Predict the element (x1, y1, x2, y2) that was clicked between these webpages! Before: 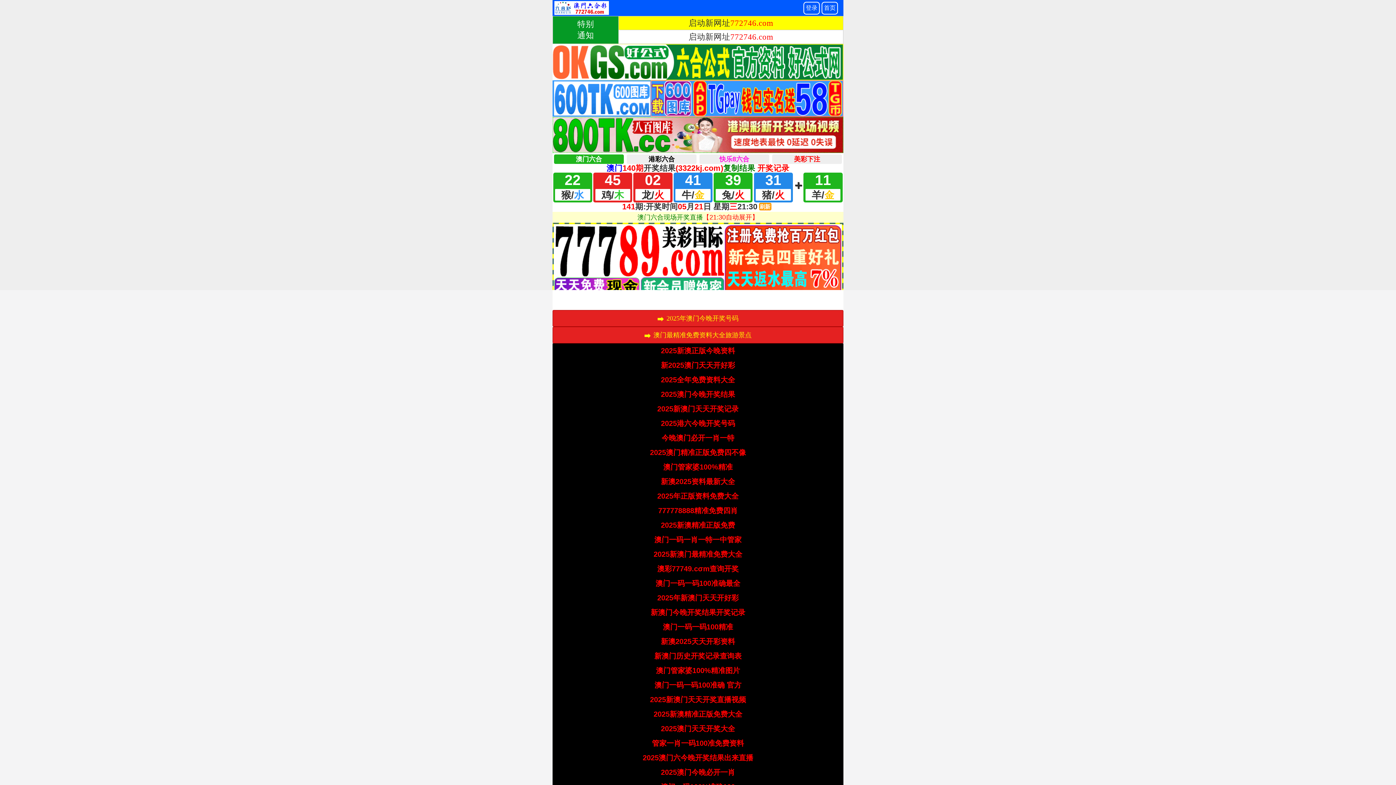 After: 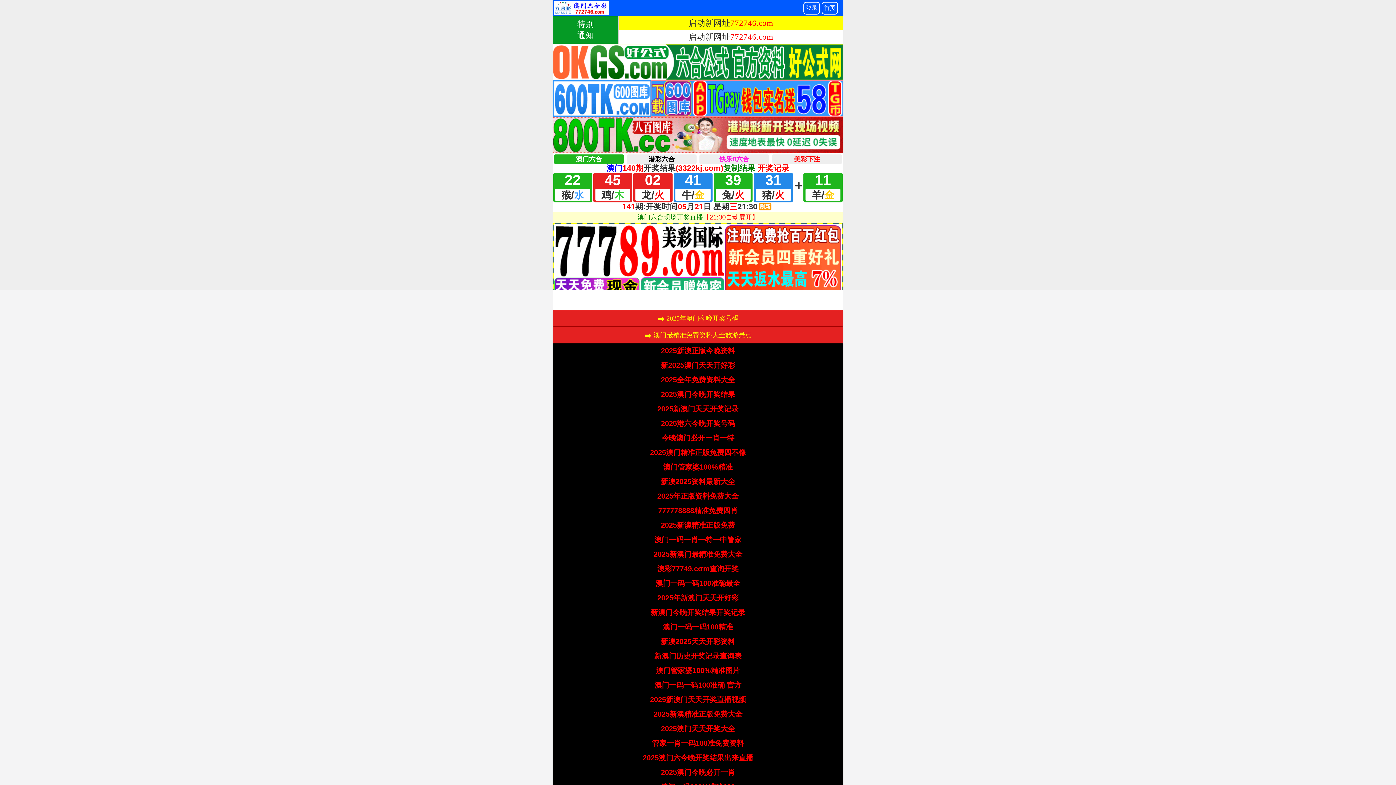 Action: label: 777778888精准免费四肖 bbox: (658, 506, 738, 514)